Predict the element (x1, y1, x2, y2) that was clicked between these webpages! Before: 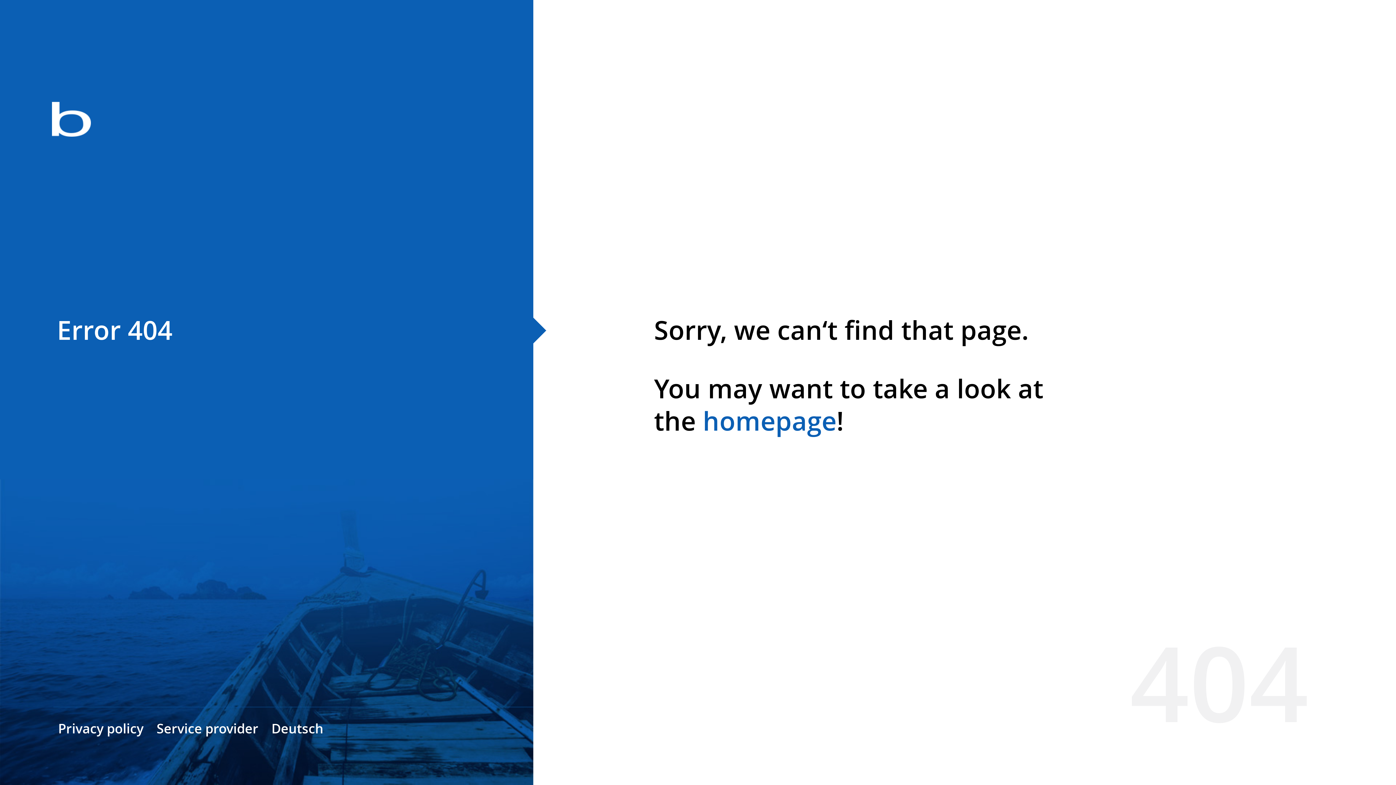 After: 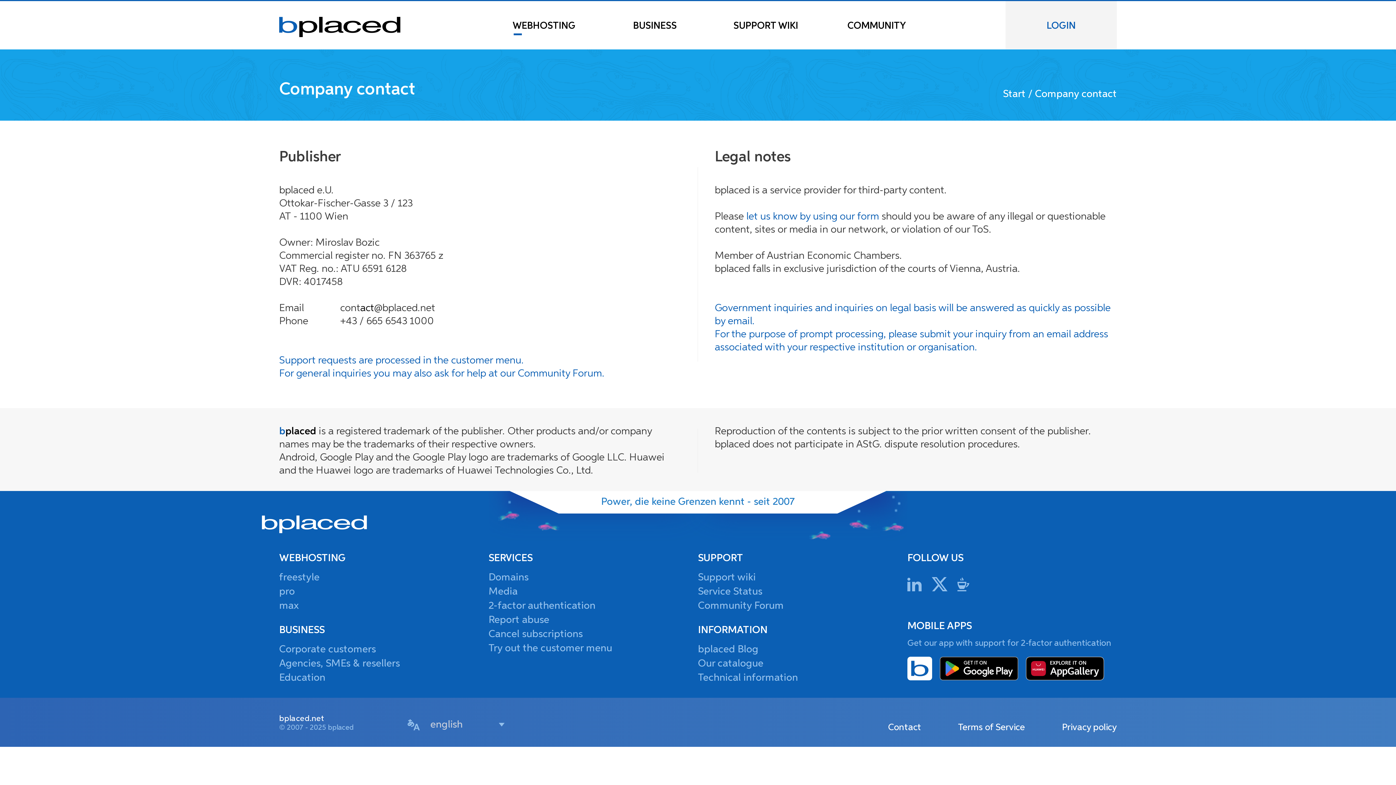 Action: bbox: (156, 720, 258, 737) label: Service provider